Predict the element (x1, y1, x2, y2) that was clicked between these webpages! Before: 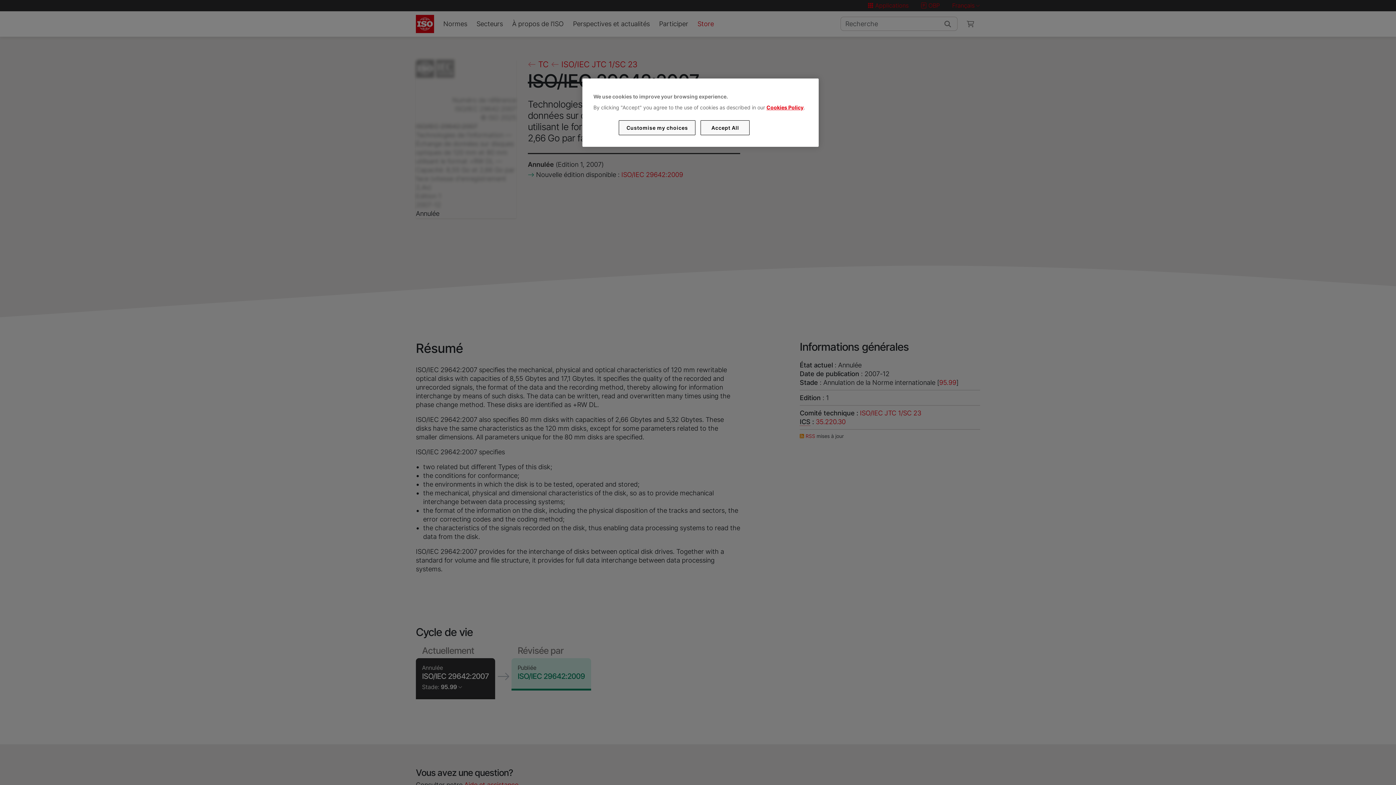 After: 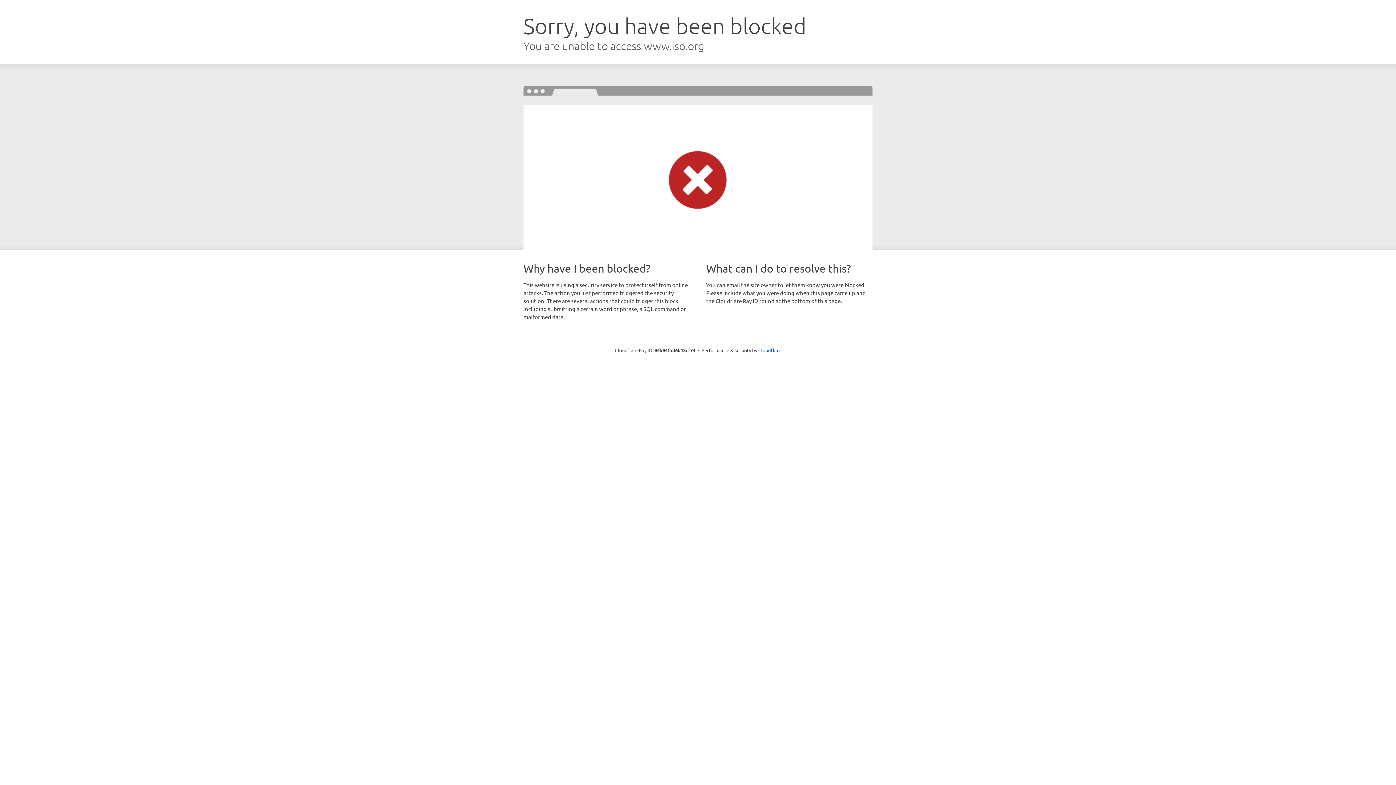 Action: label: Cookies Policy bbox: (766, 104, 803, 110)